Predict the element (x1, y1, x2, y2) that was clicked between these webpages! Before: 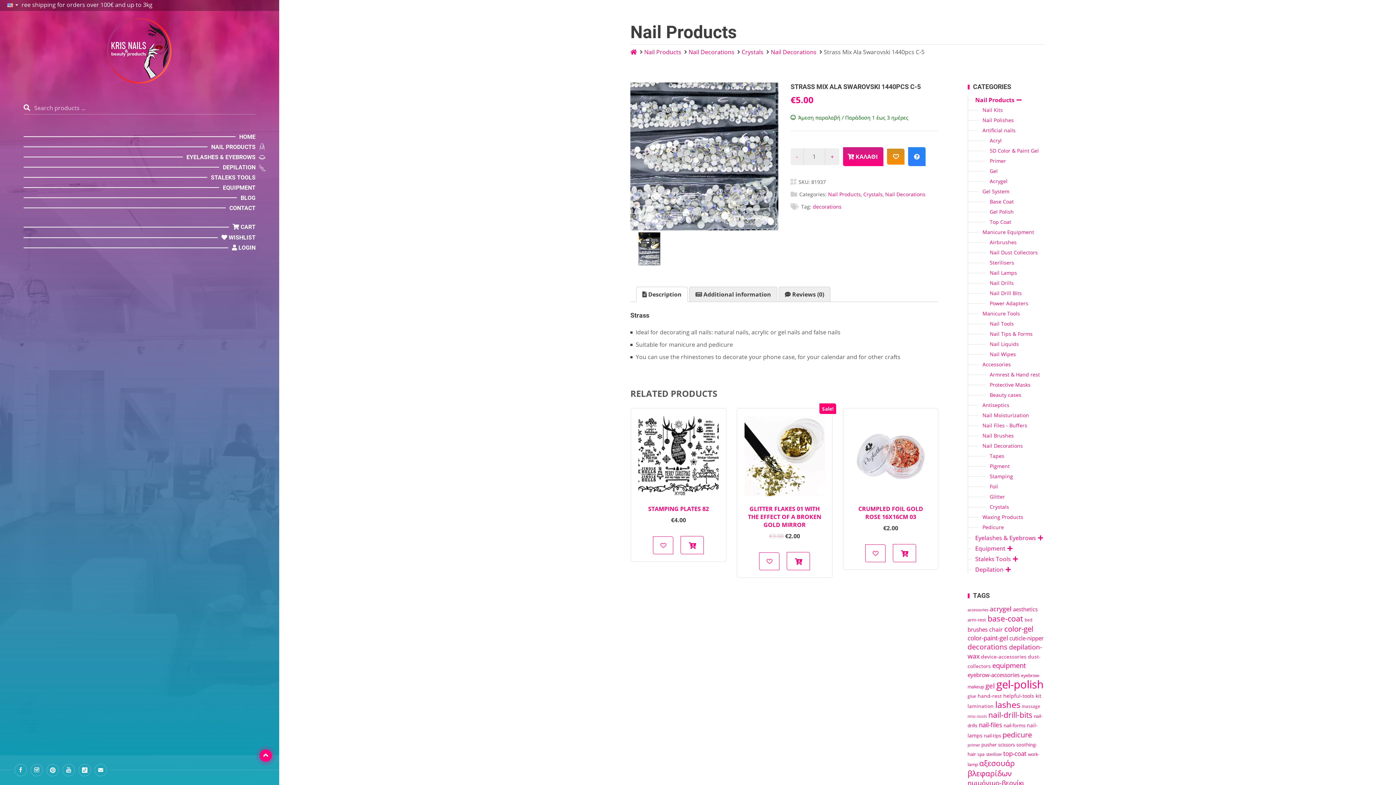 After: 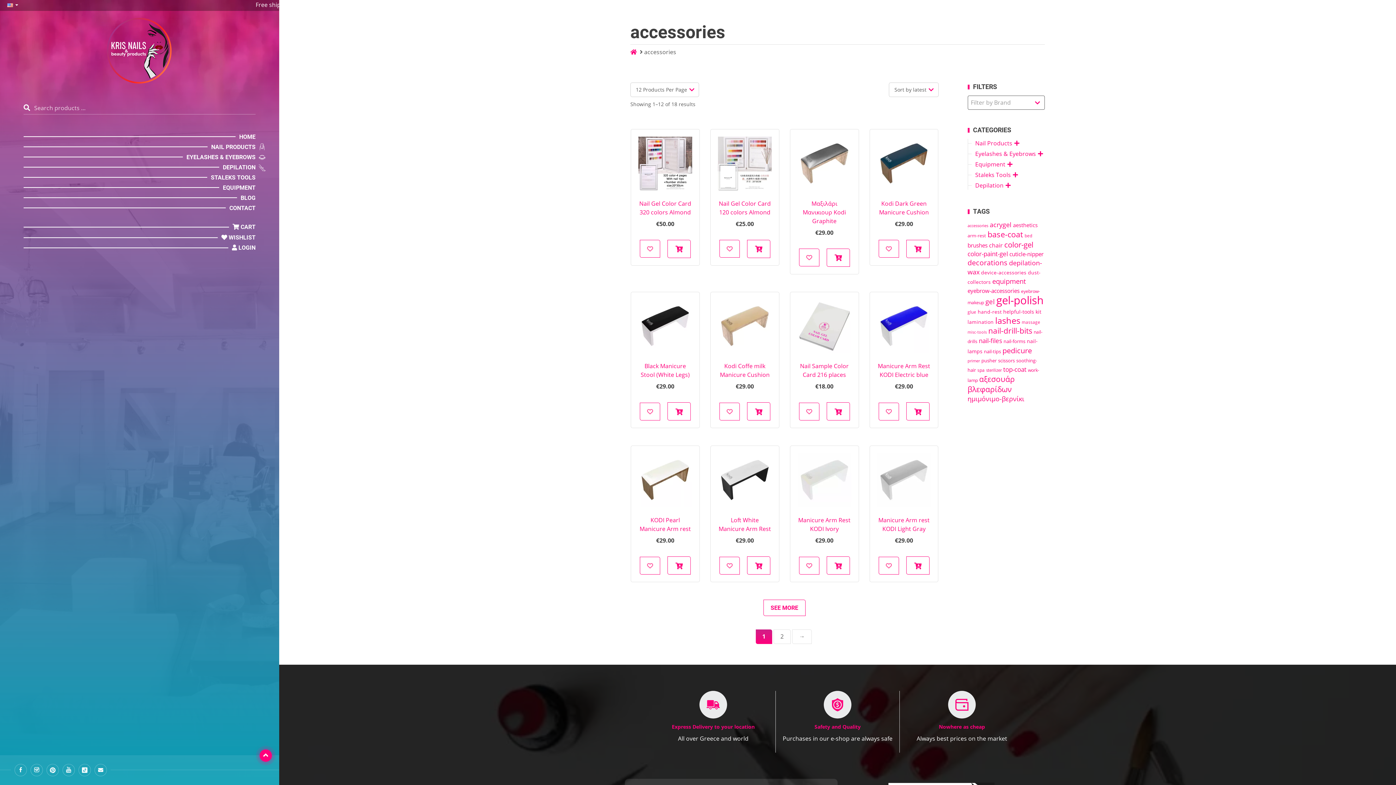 Action: bbox: (967, 607, 988, 613) label: accessories (17 products)